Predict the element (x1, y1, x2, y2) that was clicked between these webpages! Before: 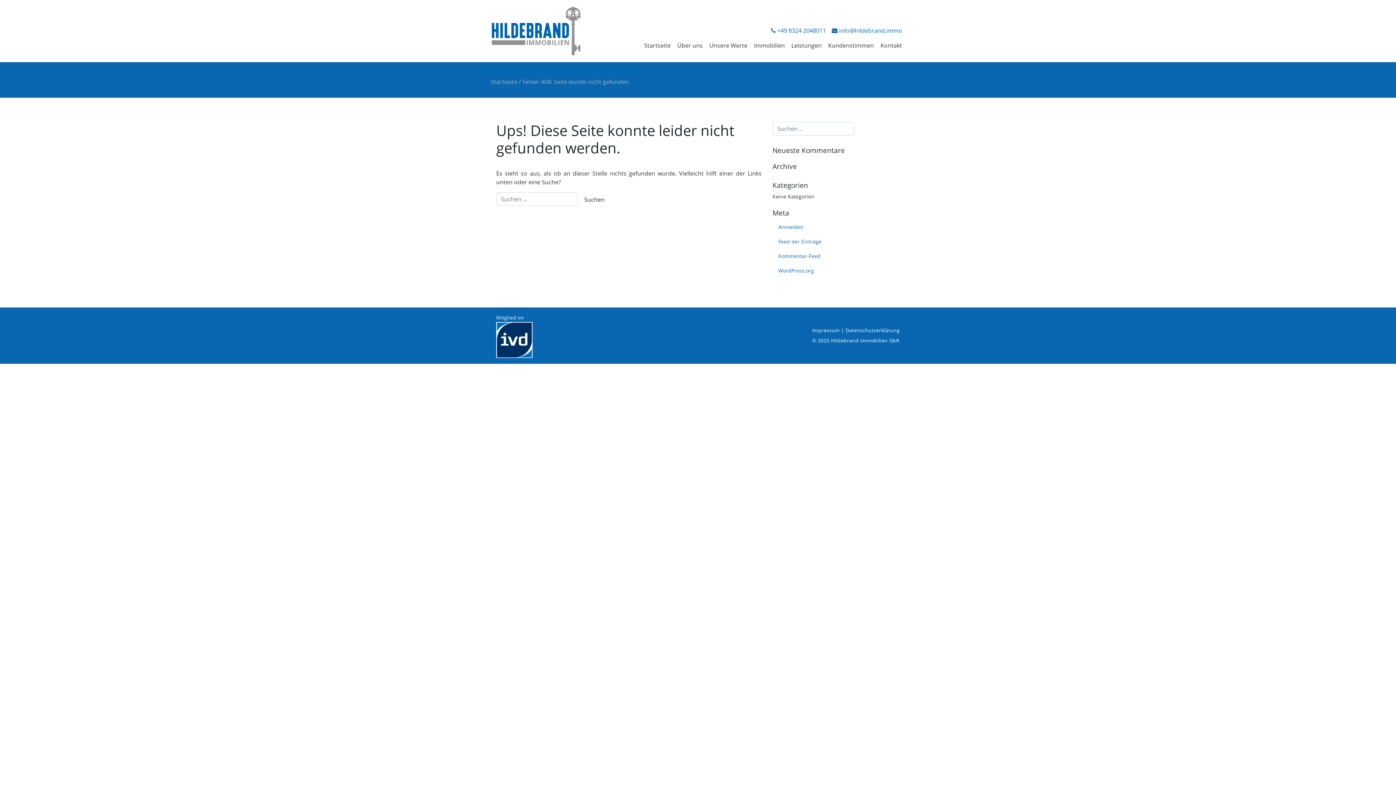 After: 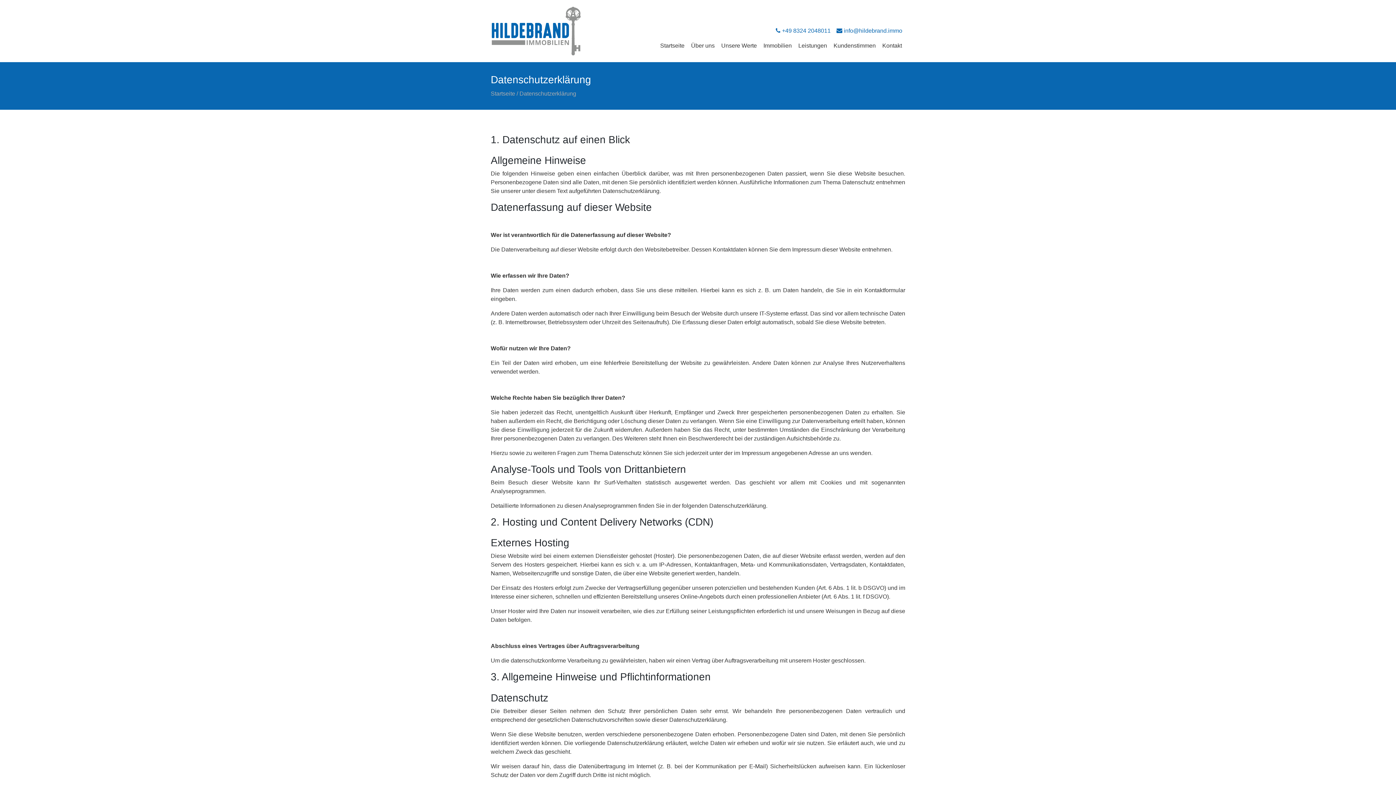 Action: label: Datenschutzerklärung bbox: (845, 327, 900, 333)